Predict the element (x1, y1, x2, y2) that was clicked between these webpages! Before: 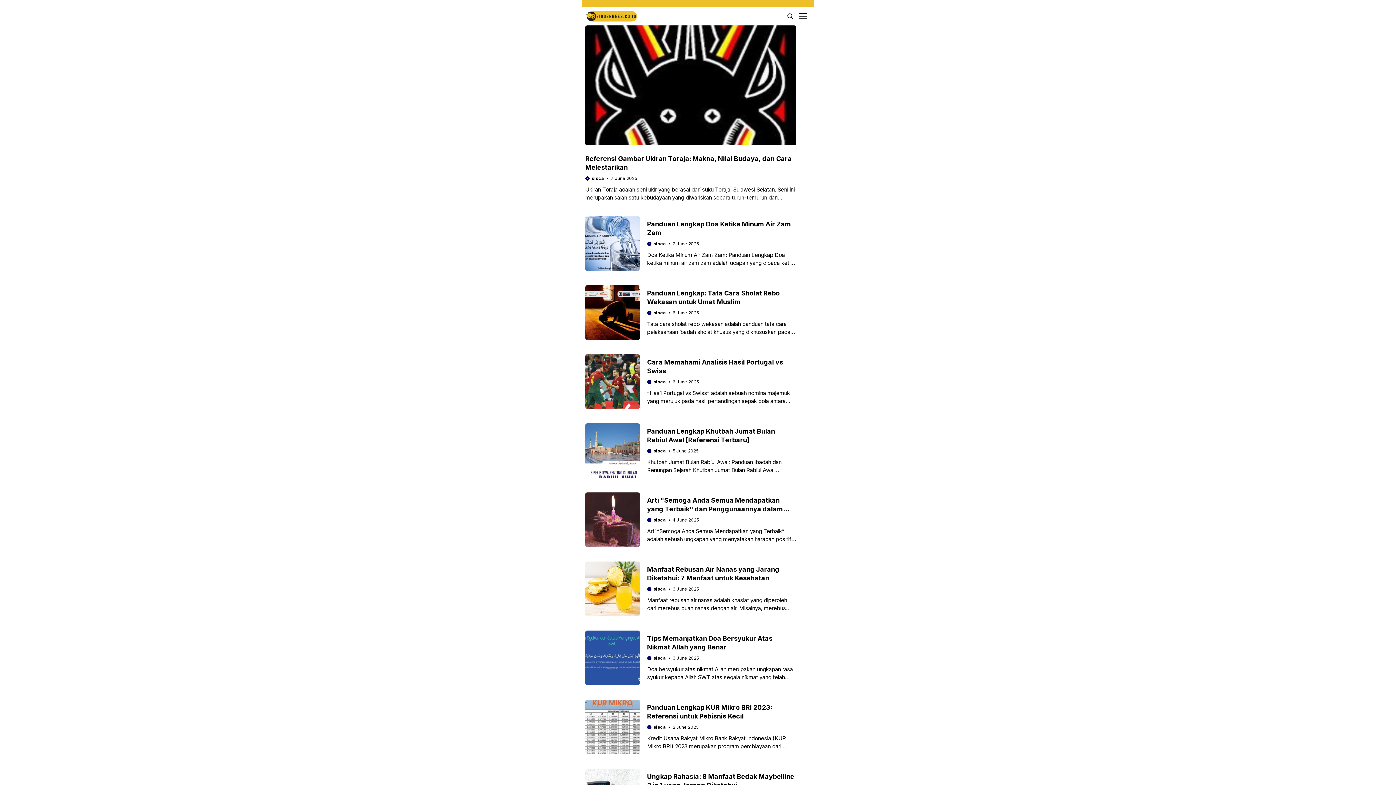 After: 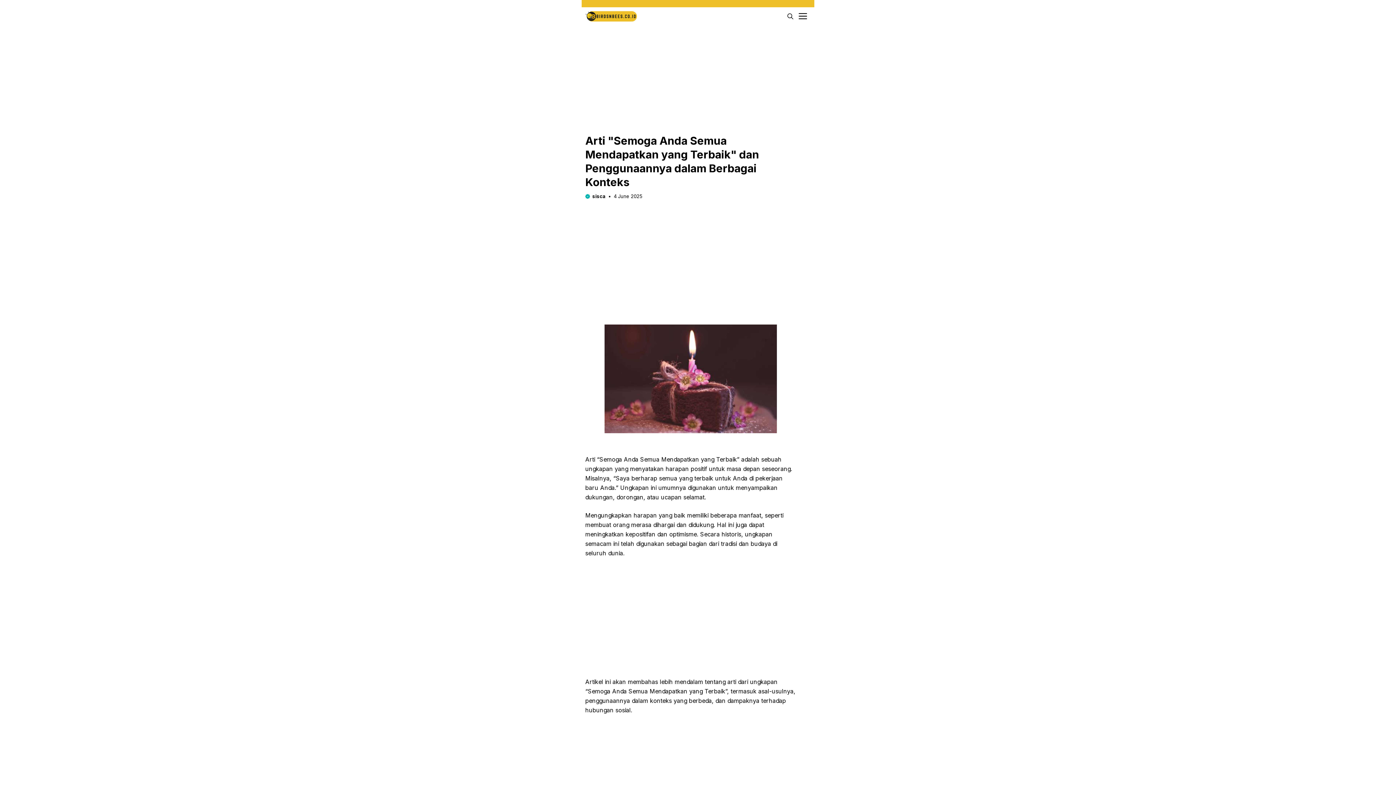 Action: label: Arti "Semoga Anda Semua Mendapatkan yang Terbaik" dan Penggunaannya dalam Berbagai Konteks bbox: (647, 496, 783, 521)